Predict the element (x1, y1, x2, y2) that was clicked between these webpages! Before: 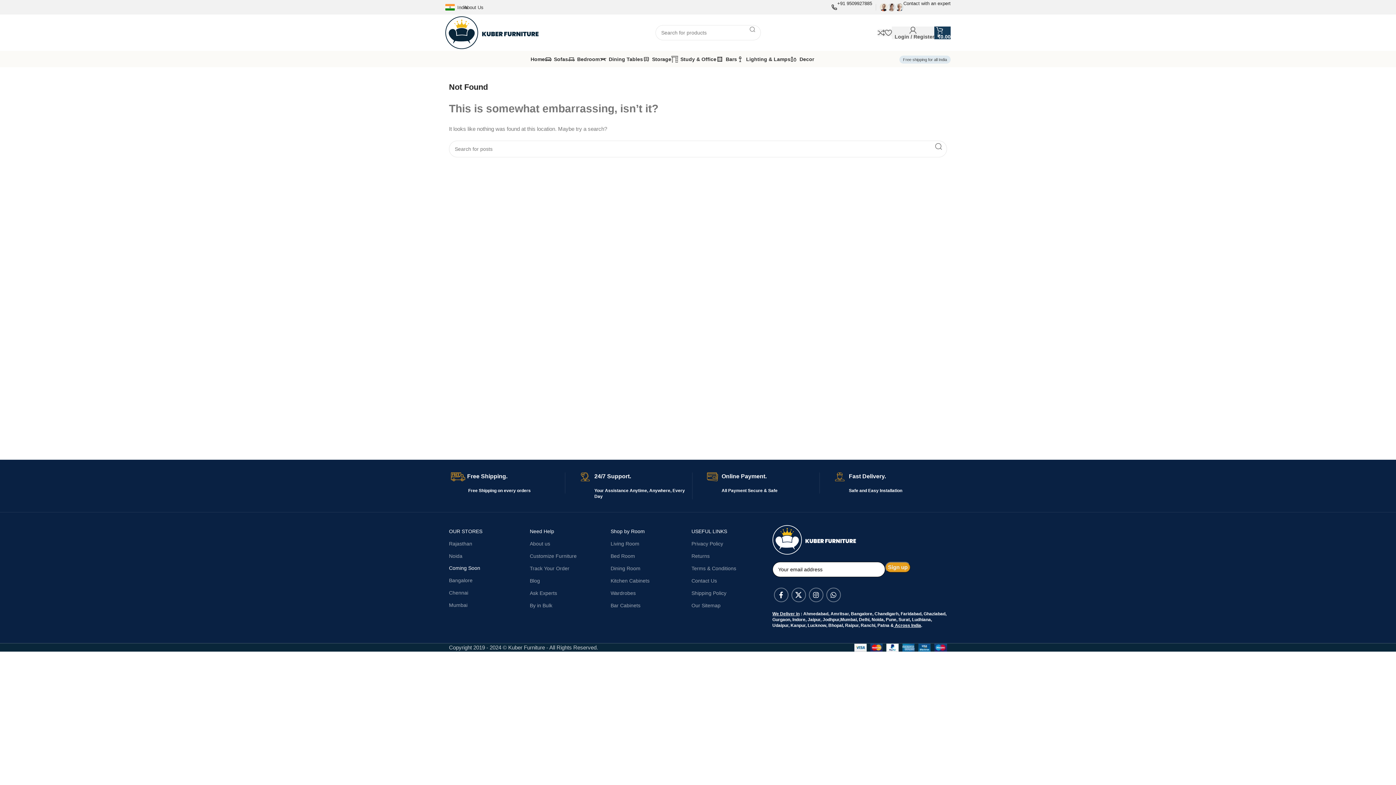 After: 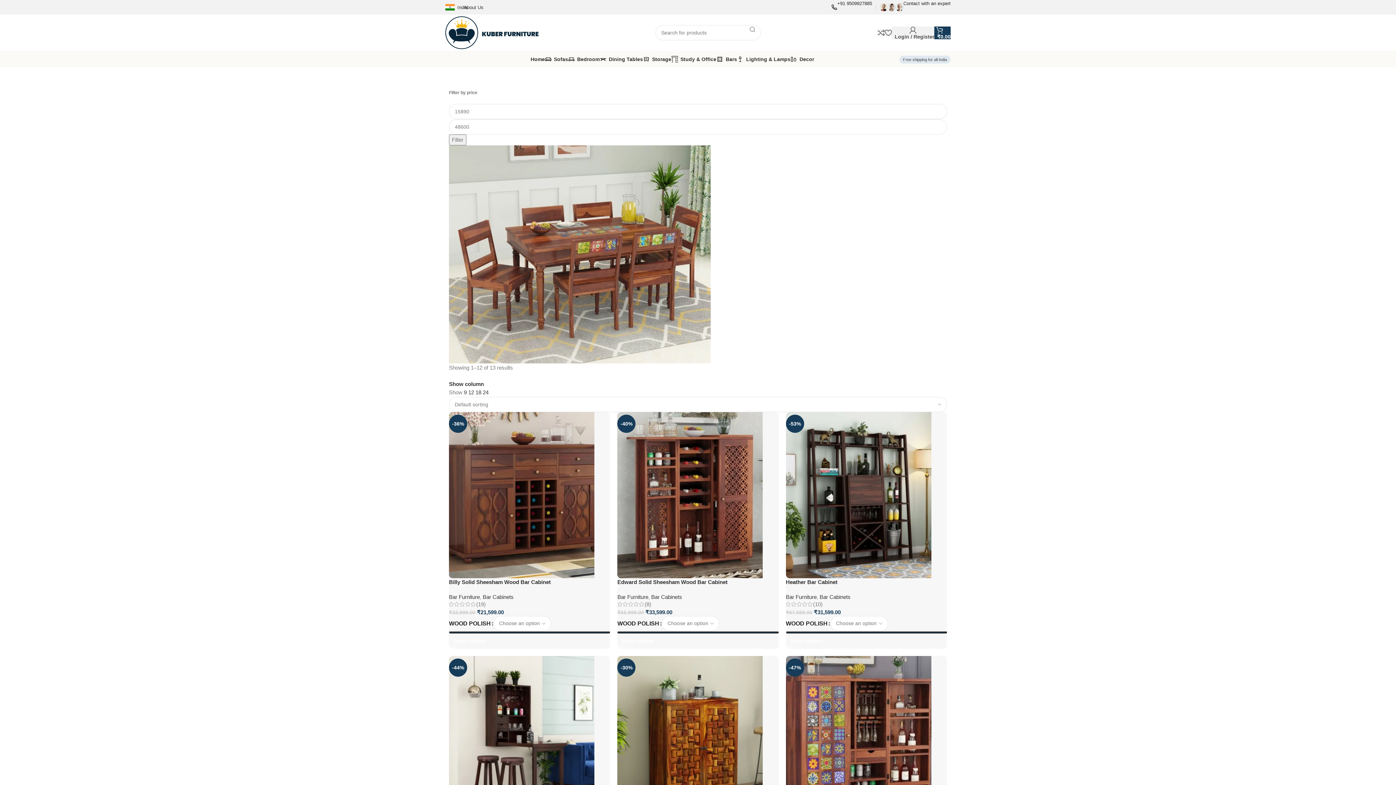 Action: bbox: (610, 599, 684, 612) label: Bar Cabinets